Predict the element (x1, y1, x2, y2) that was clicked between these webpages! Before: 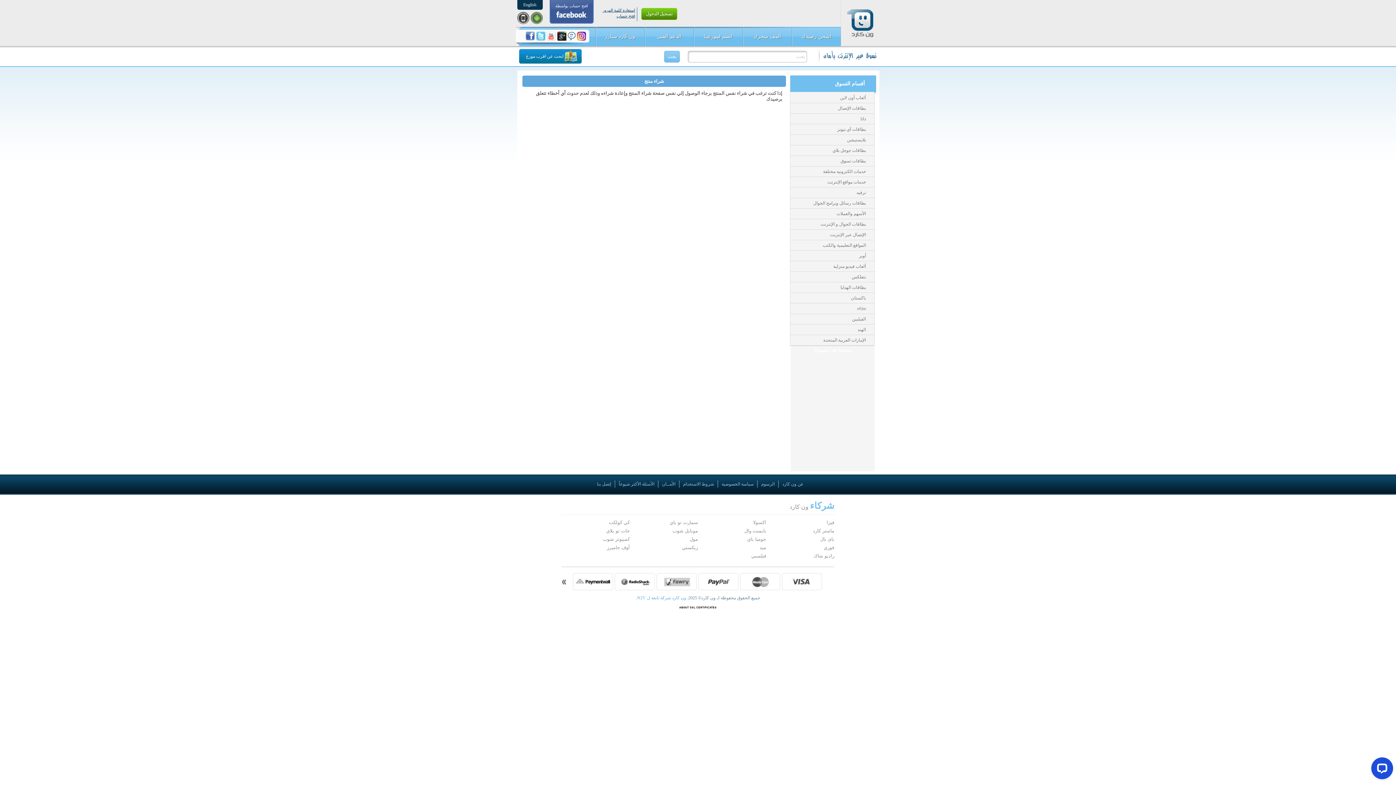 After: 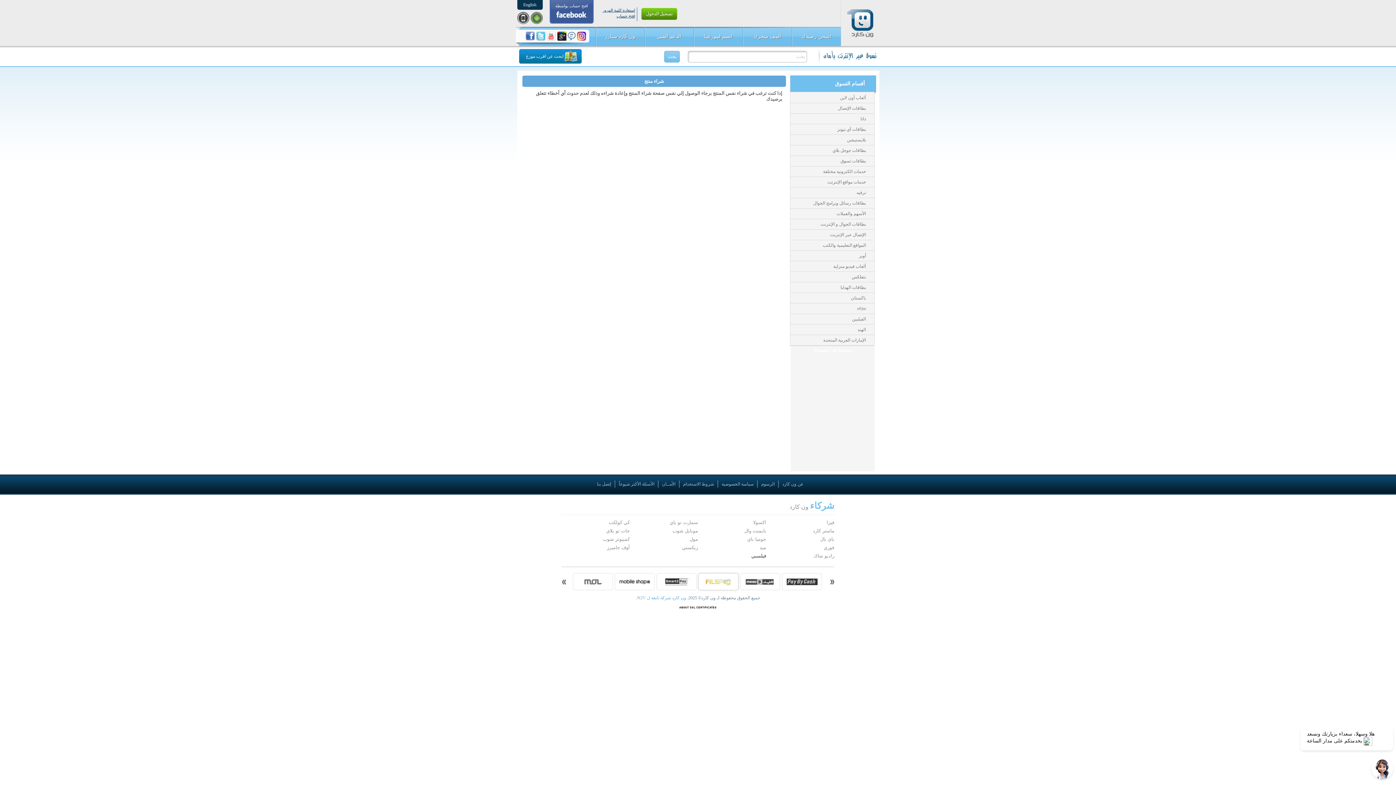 Action: label: فيلسبي bbox: (751, 553, 766, 558)